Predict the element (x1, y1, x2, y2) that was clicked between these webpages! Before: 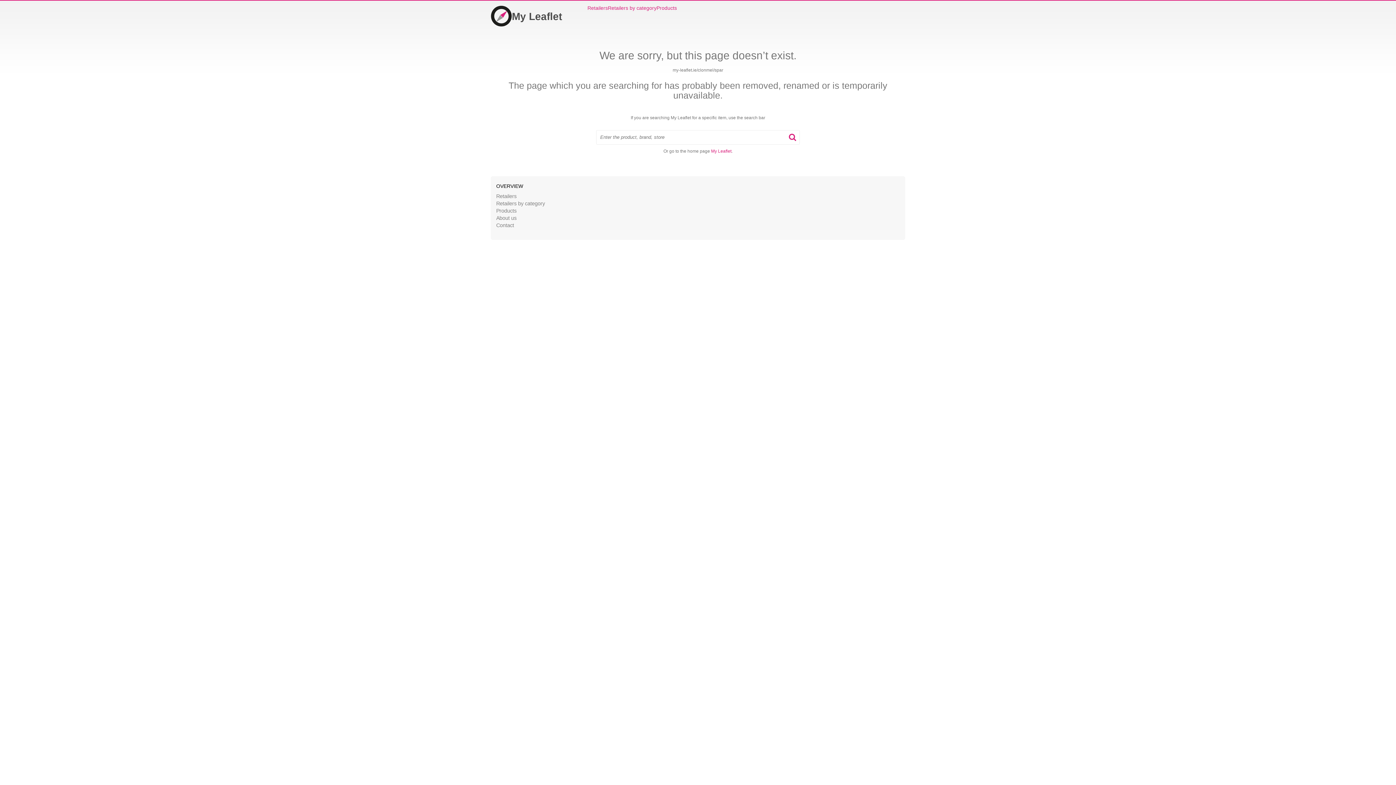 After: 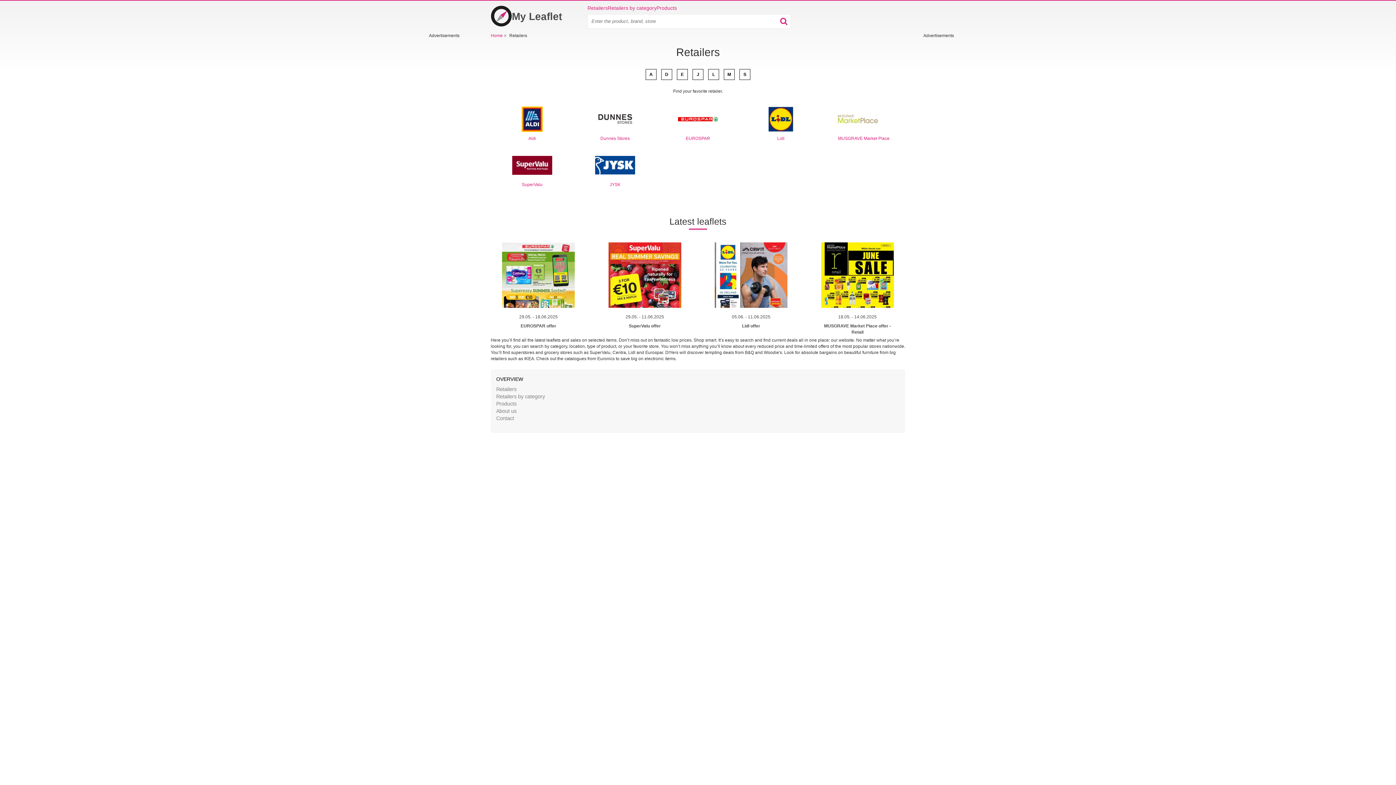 Action: label: Retailers bbox: (496, 193, 516, 199)